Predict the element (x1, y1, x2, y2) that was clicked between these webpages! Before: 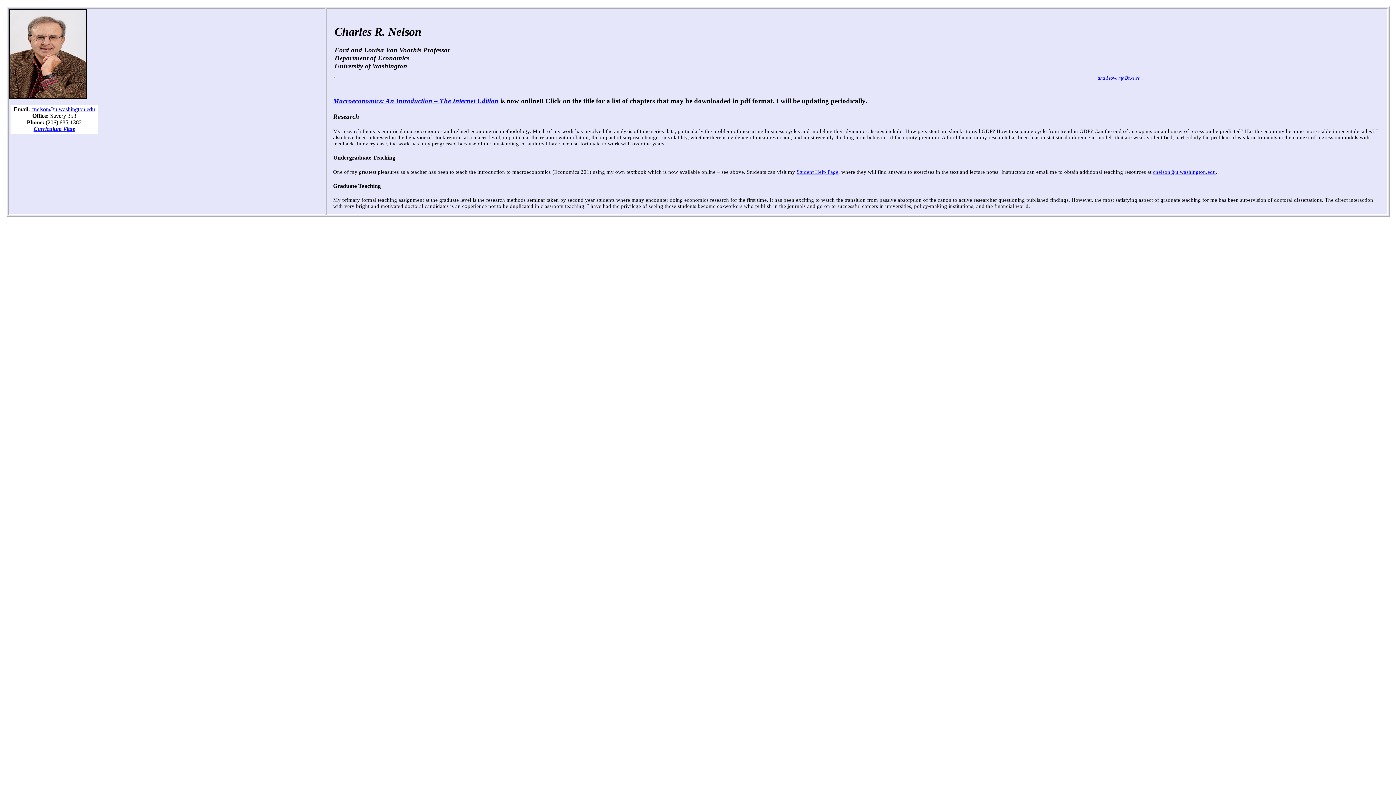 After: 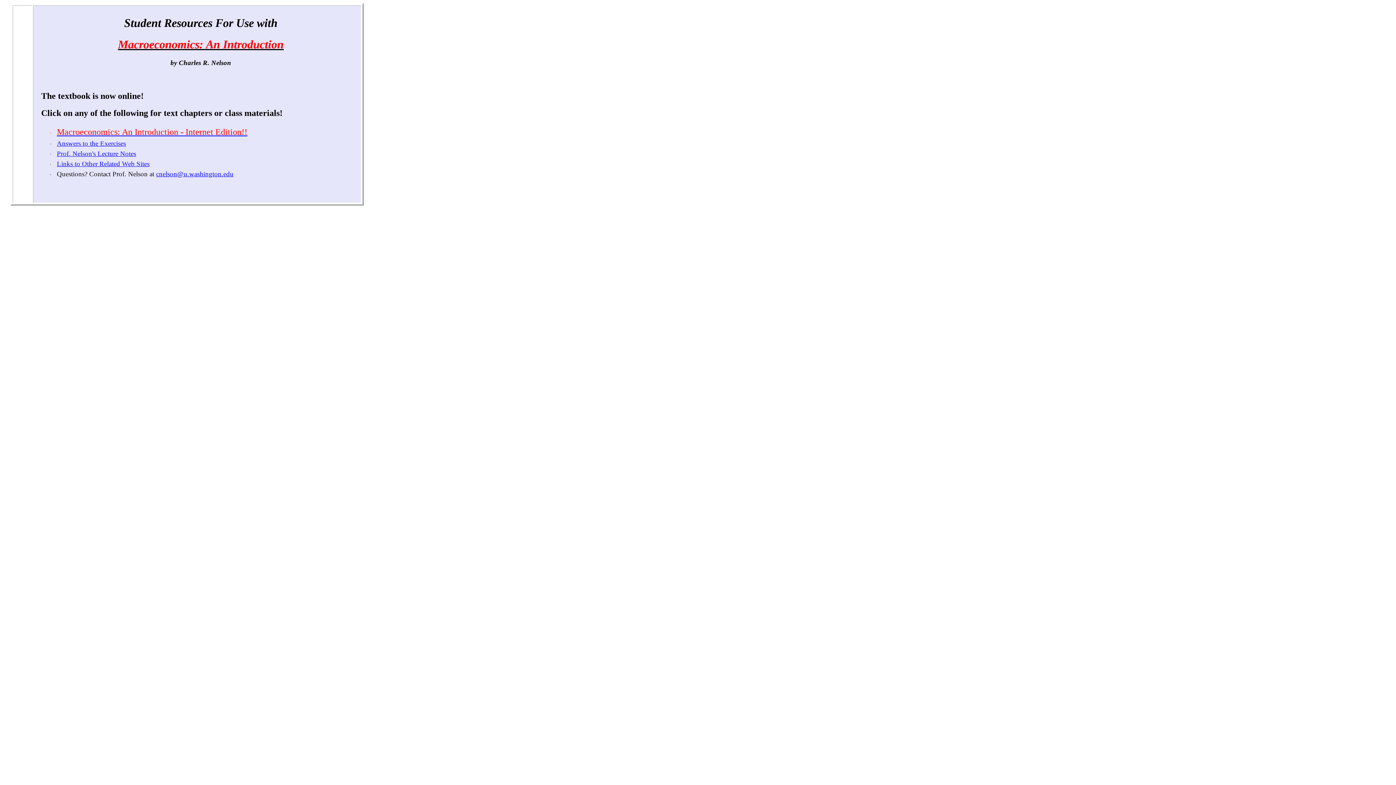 Action: bbox: (796, 168, 838, 174) label: Student Help Page